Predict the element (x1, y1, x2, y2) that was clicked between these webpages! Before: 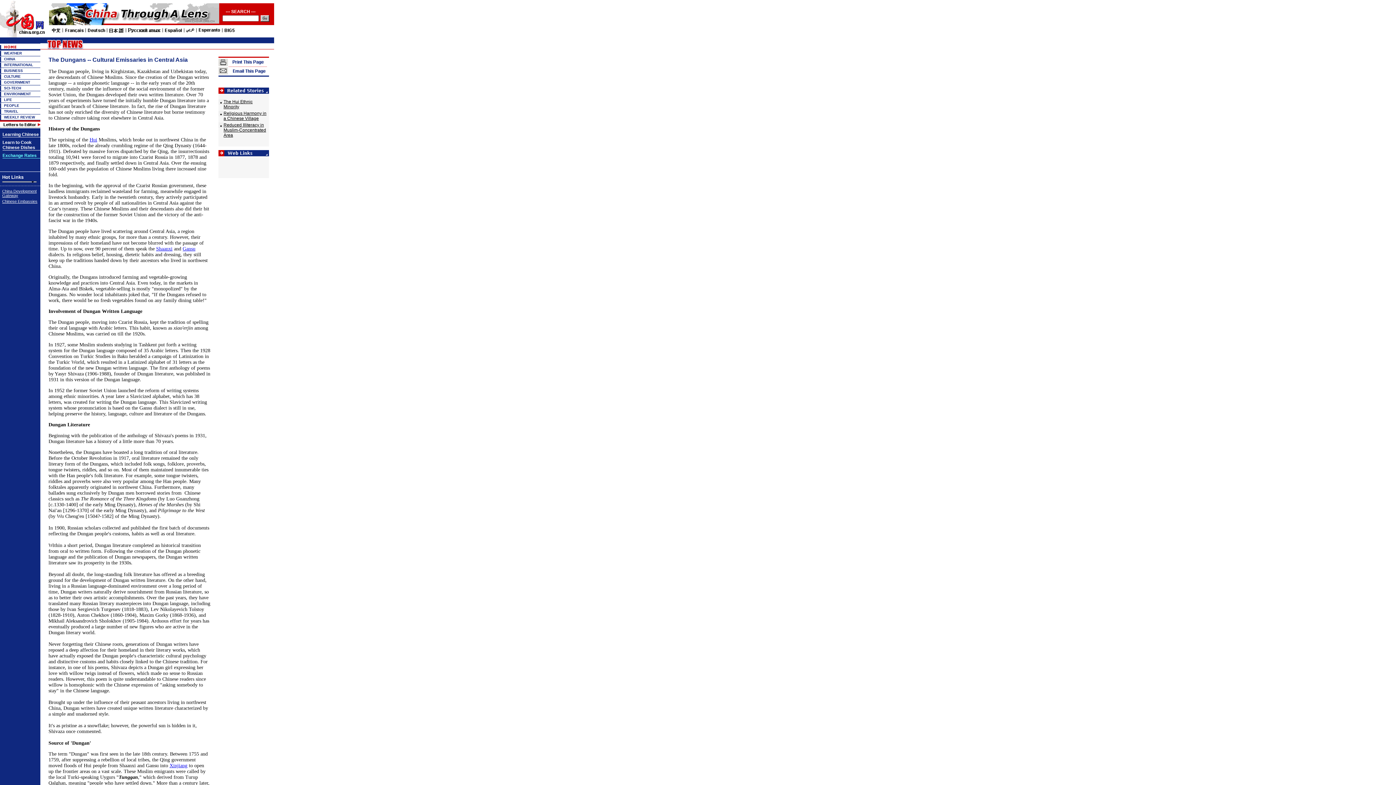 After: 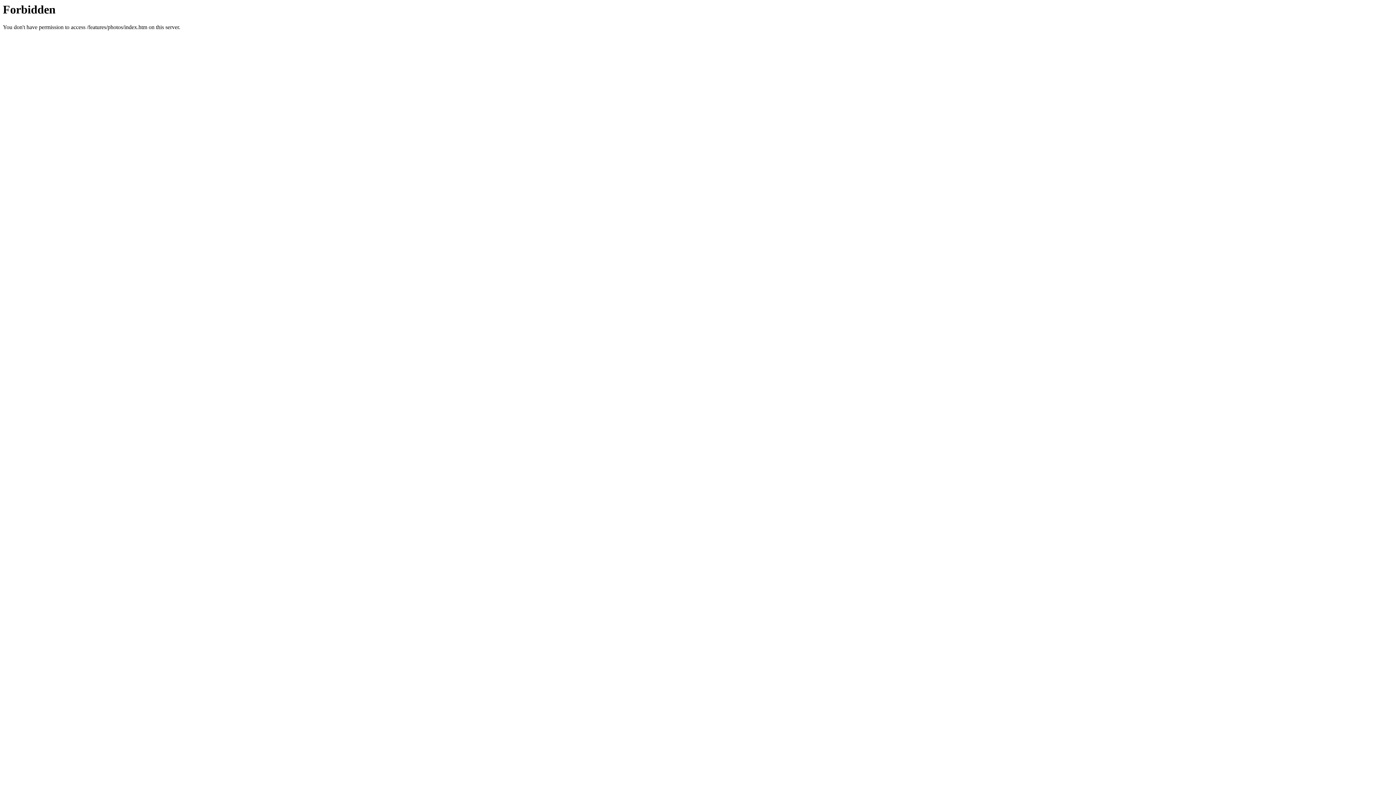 Action: bbox: (49, 20, 219, 26)